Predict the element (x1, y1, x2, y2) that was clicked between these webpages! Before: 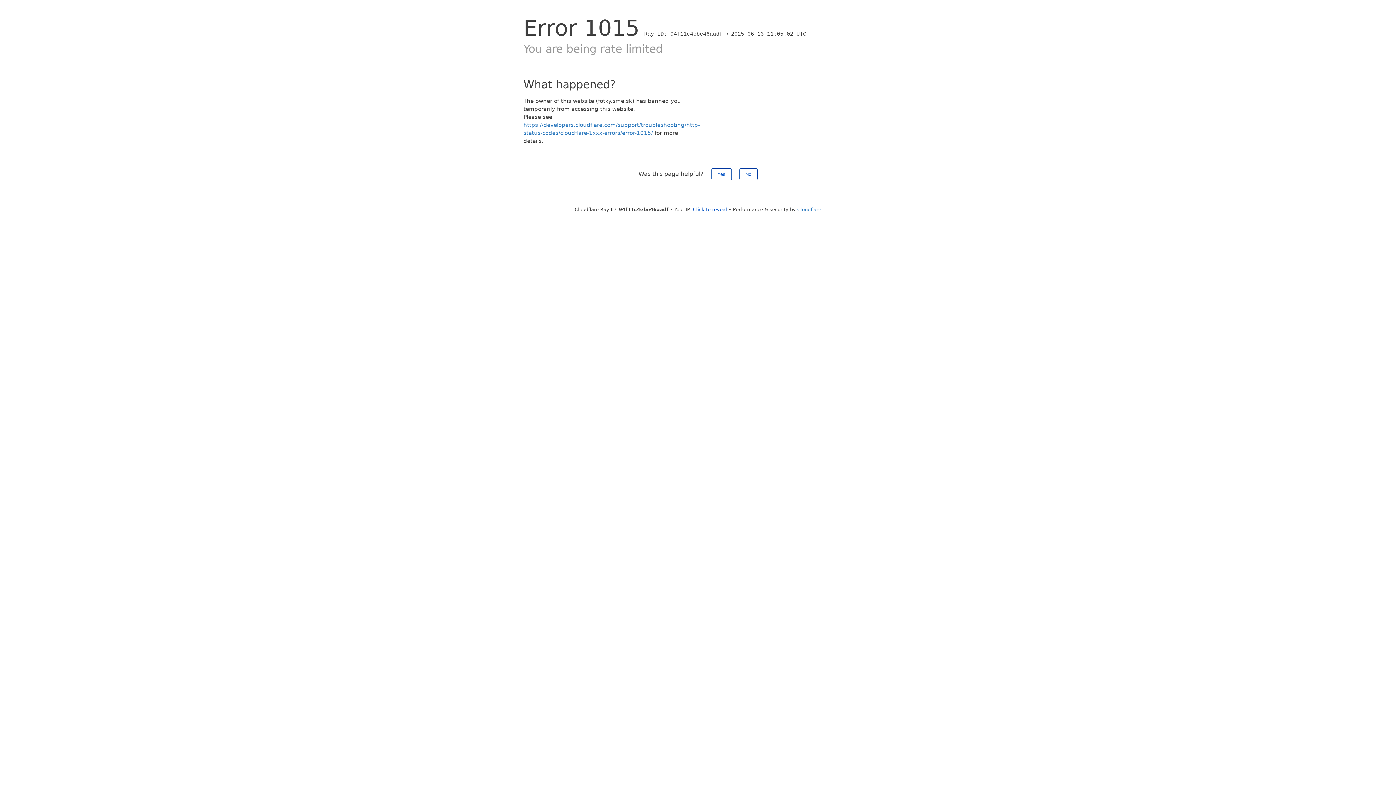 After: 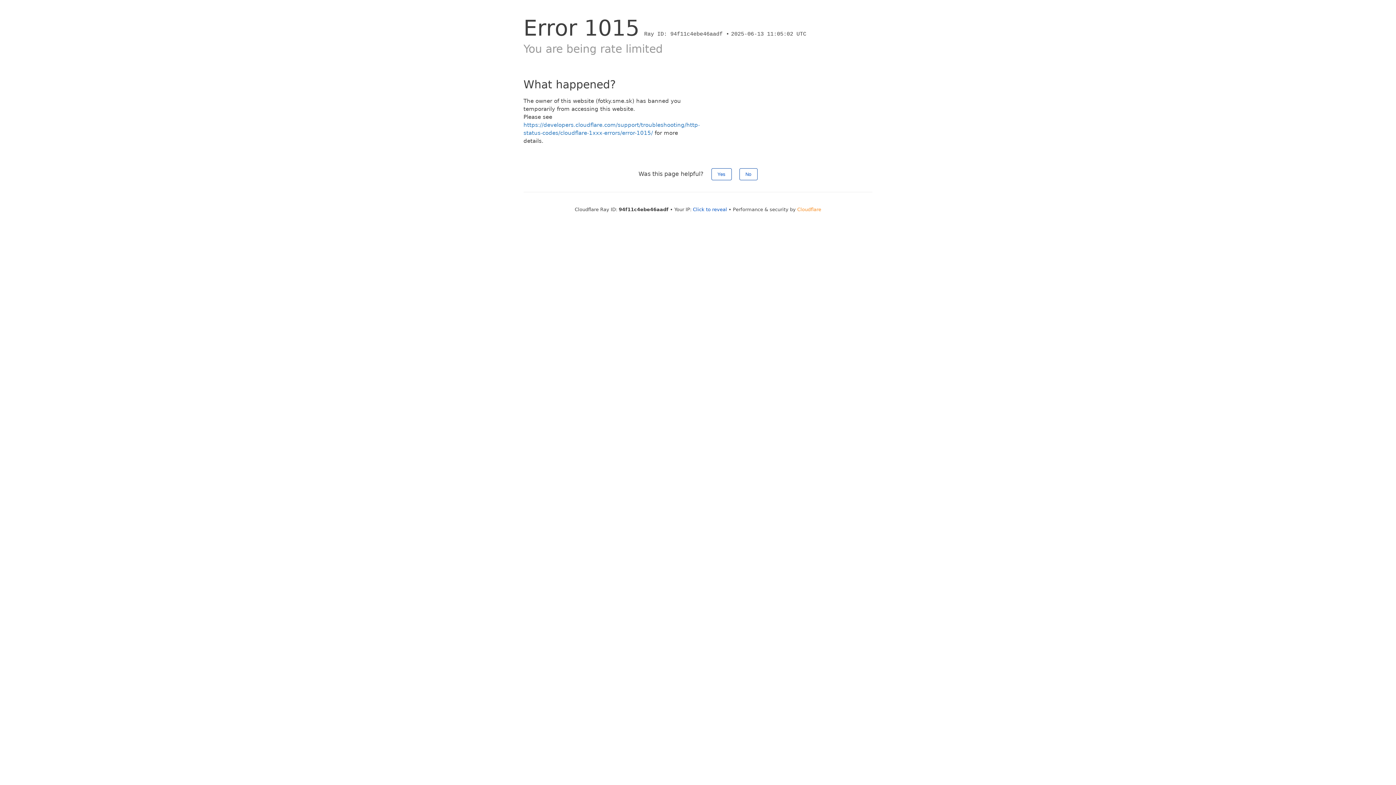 Action: bbox: (797, 206, 821, 212) label: Cloudflare